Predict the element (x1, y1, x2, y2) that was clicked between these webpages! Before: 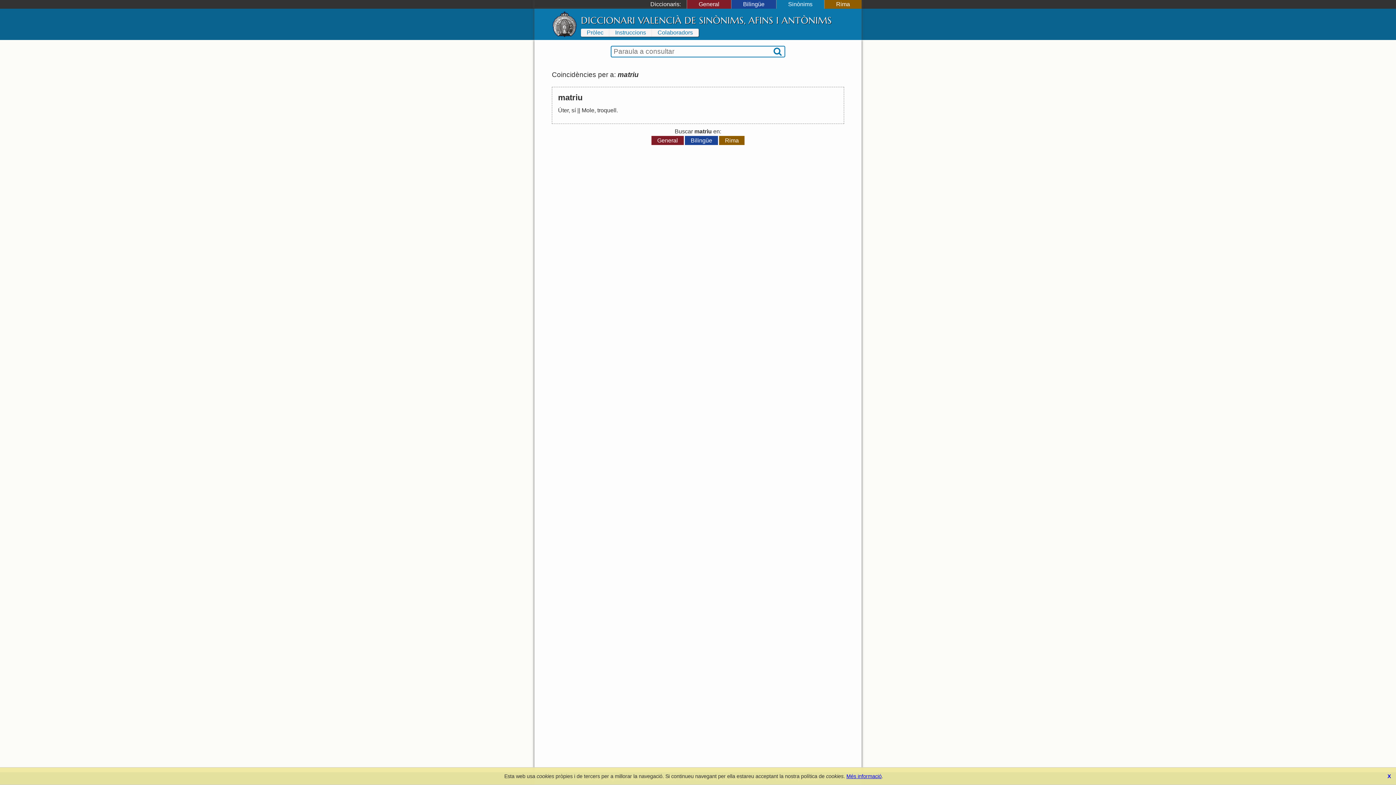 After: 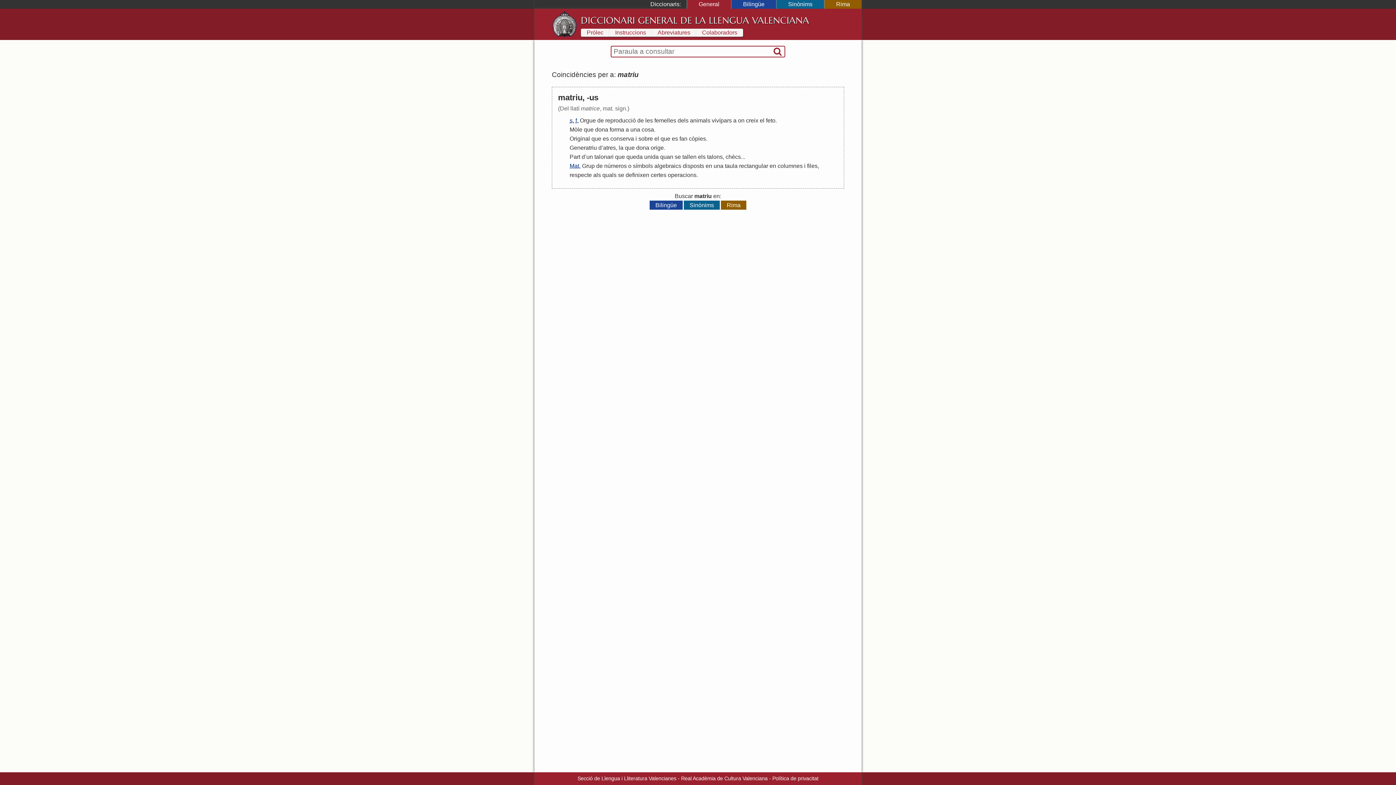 Action: label: General bbox: (651, 135, 683, 145)